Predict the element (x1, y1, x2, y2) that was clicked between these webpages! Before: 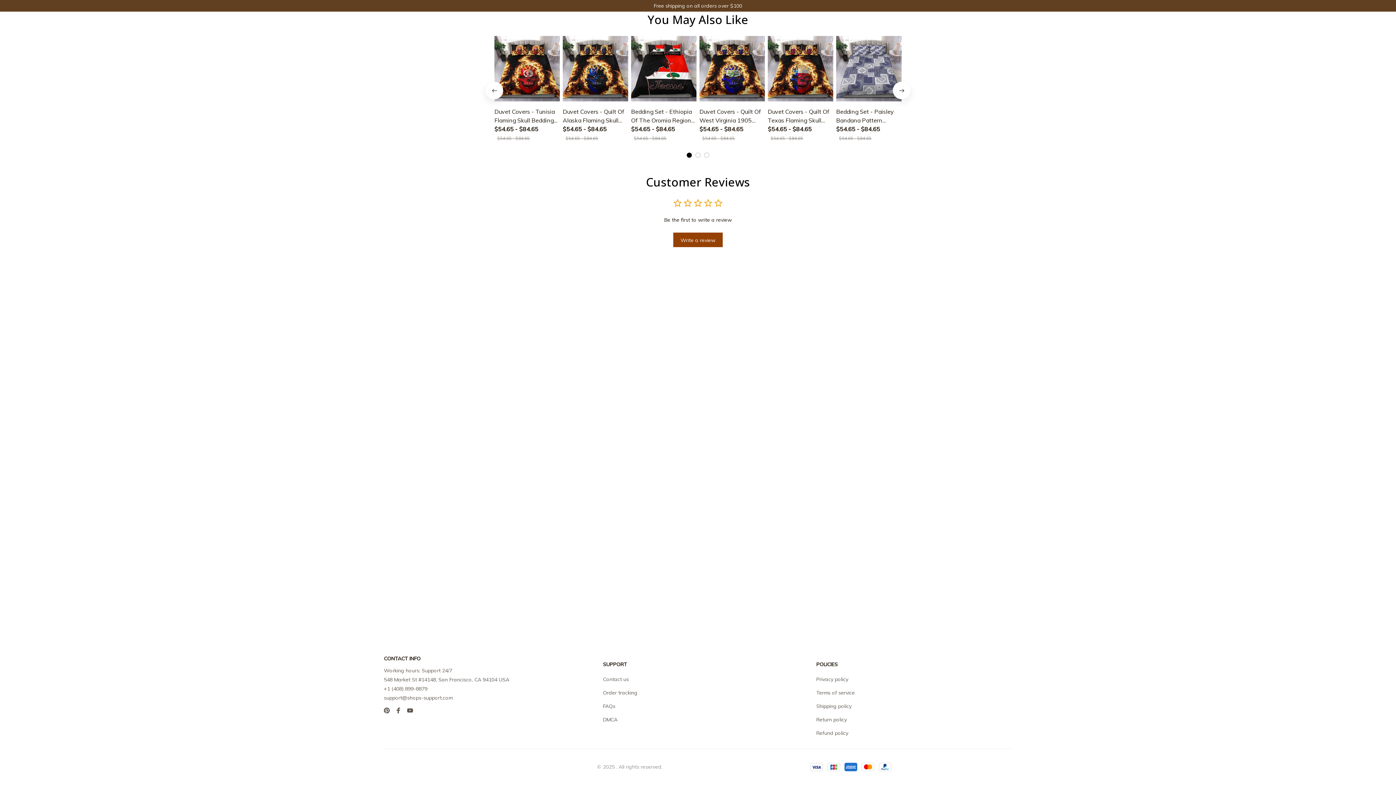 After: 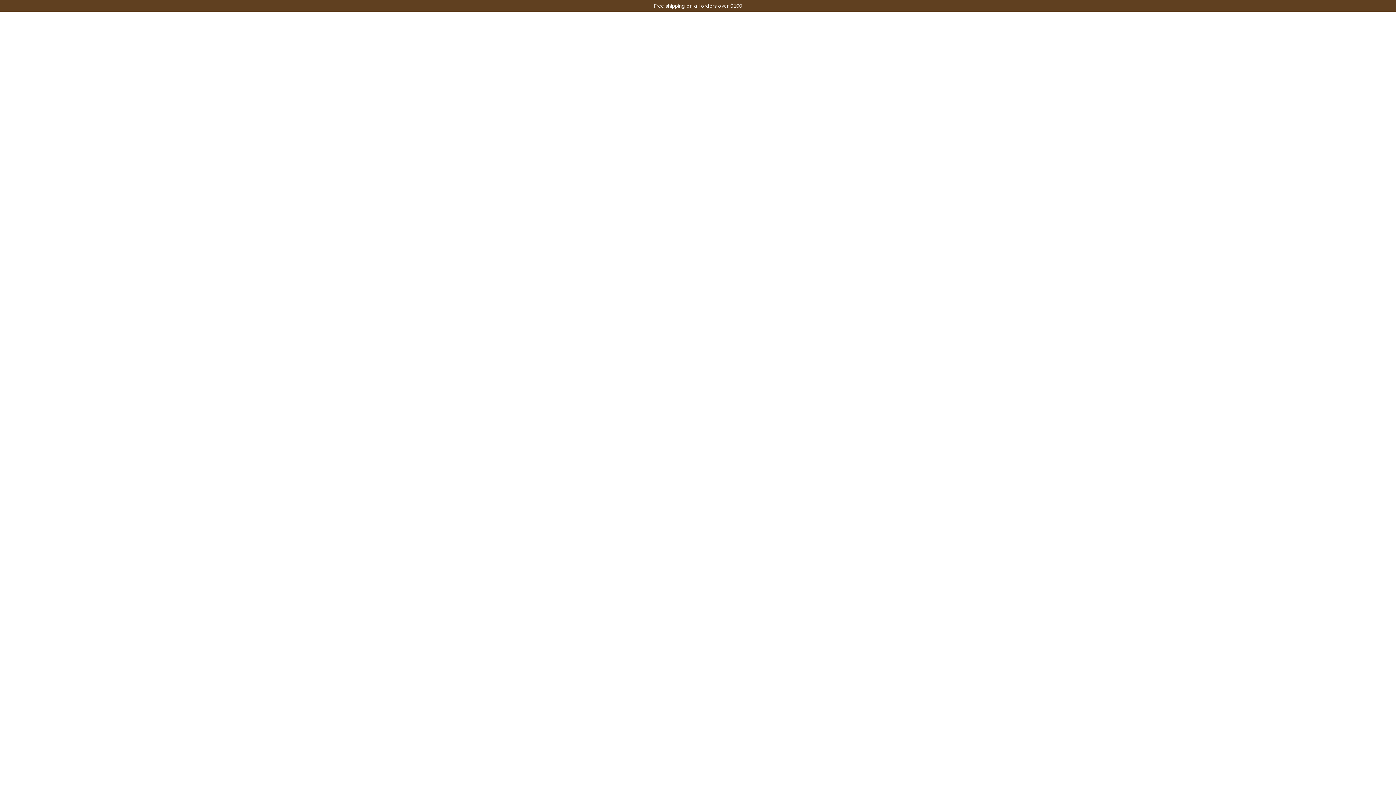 Action: bbox: (816, 729, 848, 737) label: Refund policy